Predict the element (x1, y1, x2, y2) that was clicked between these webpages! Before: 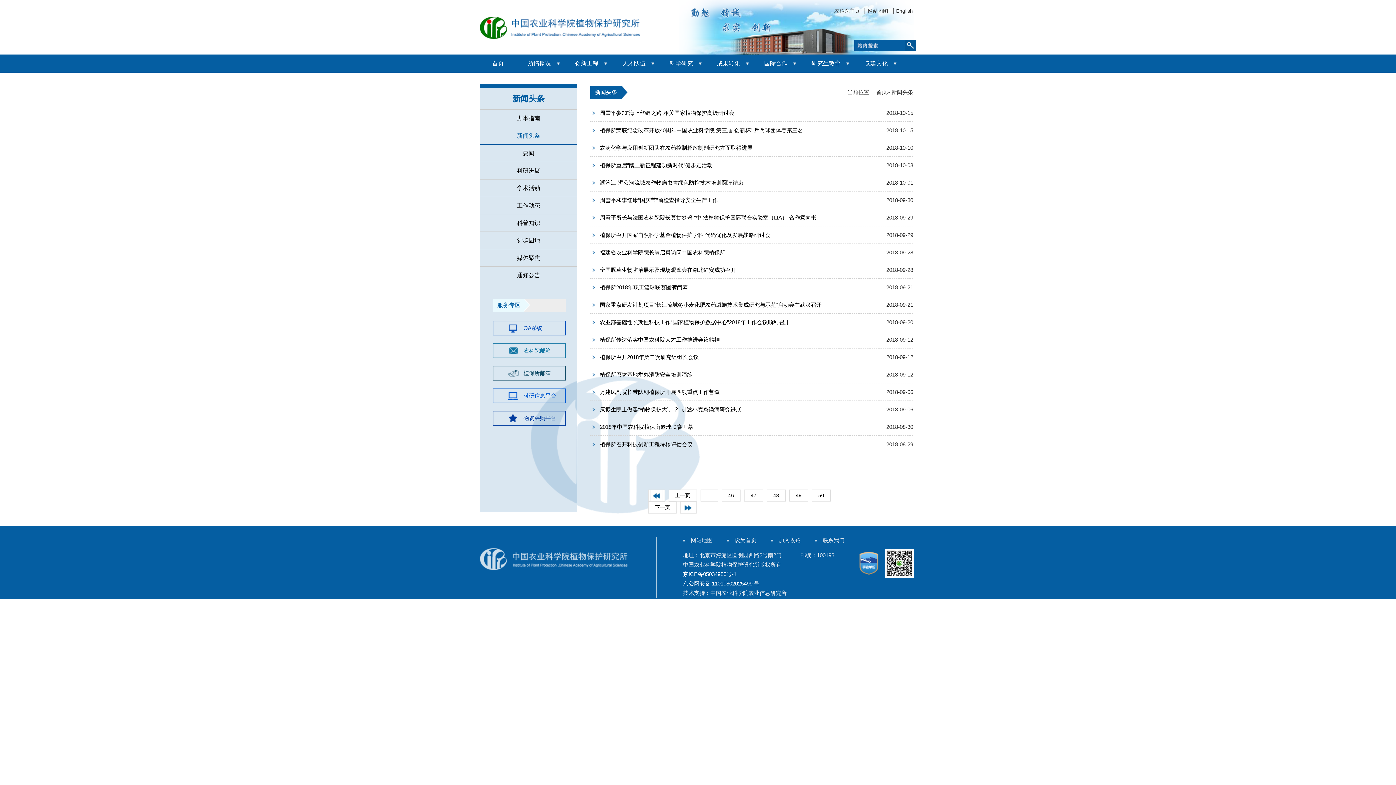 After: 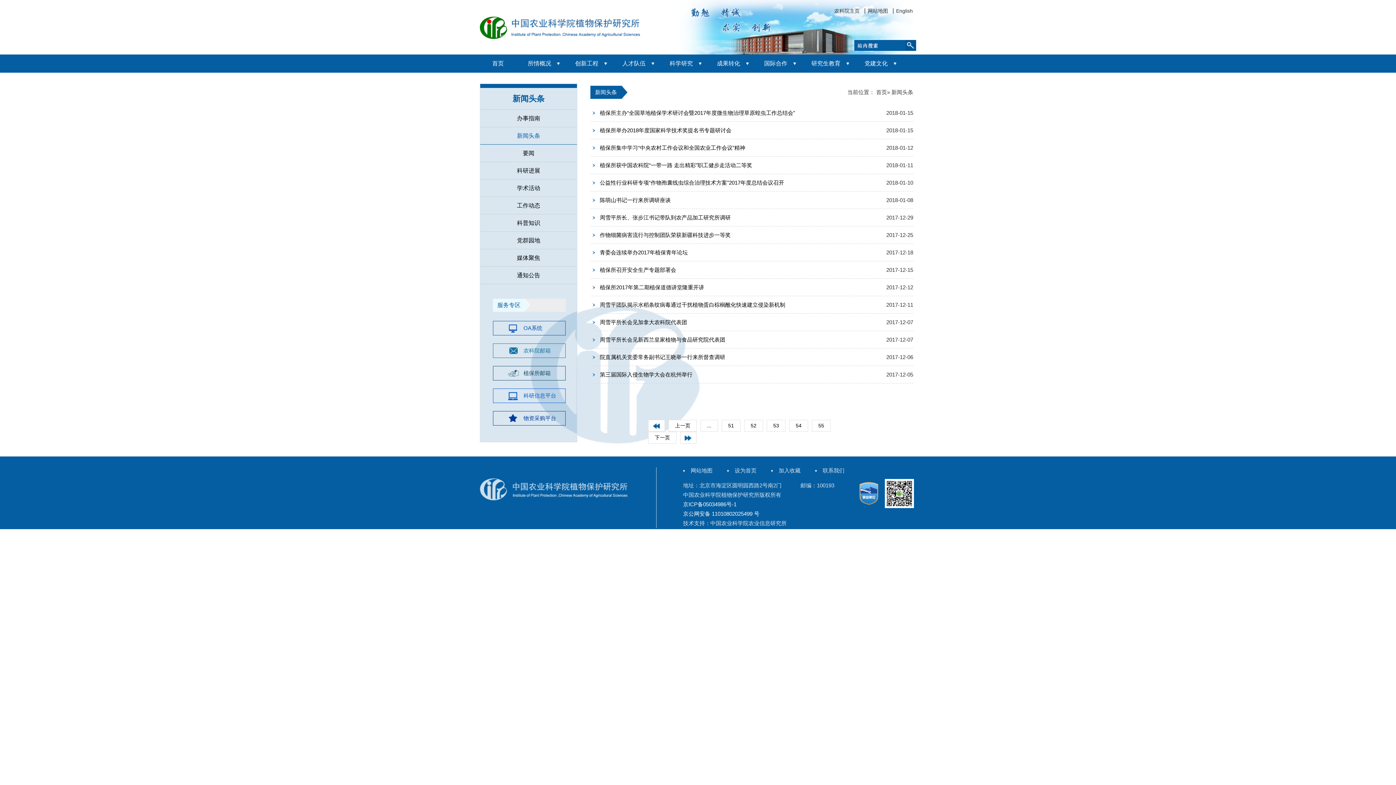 Action: bbox: (680, 509, 696, 514)